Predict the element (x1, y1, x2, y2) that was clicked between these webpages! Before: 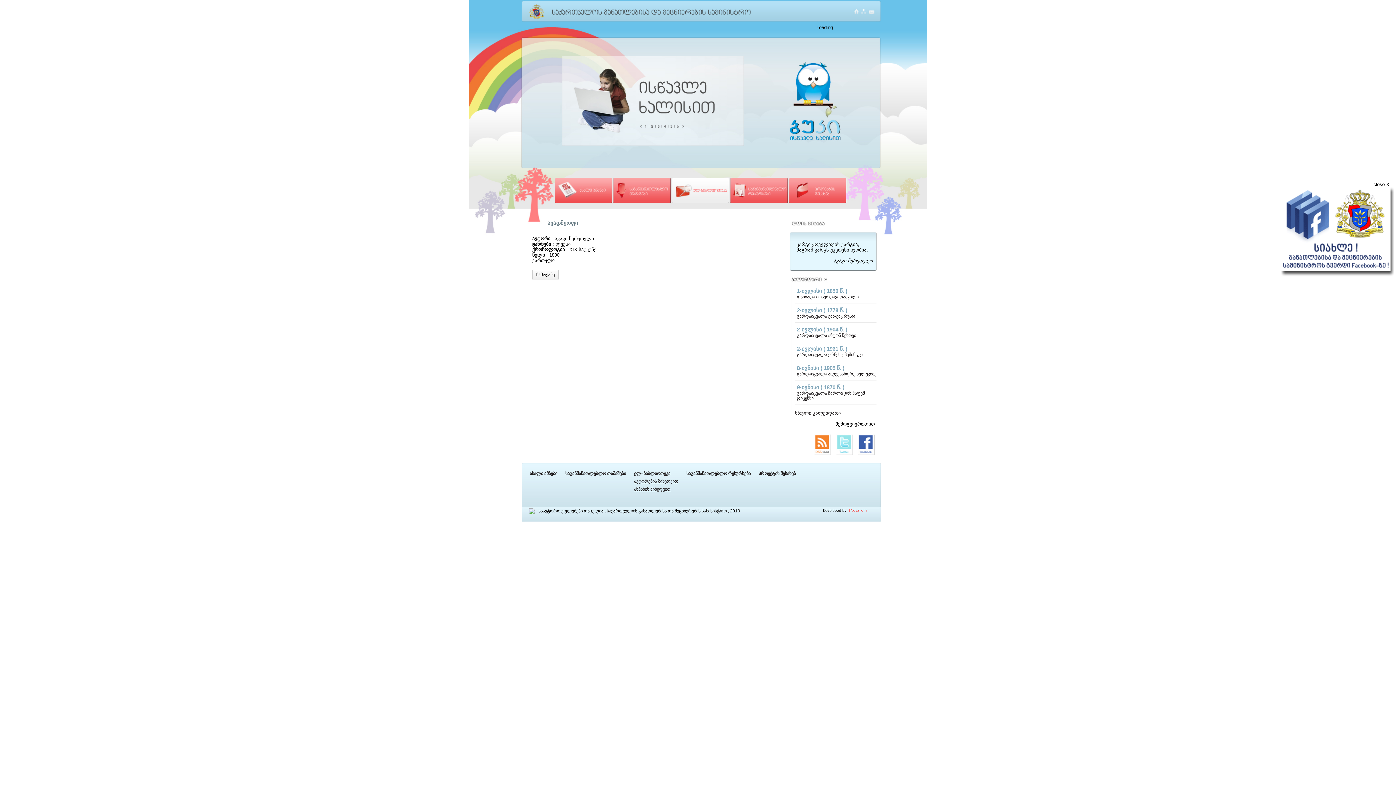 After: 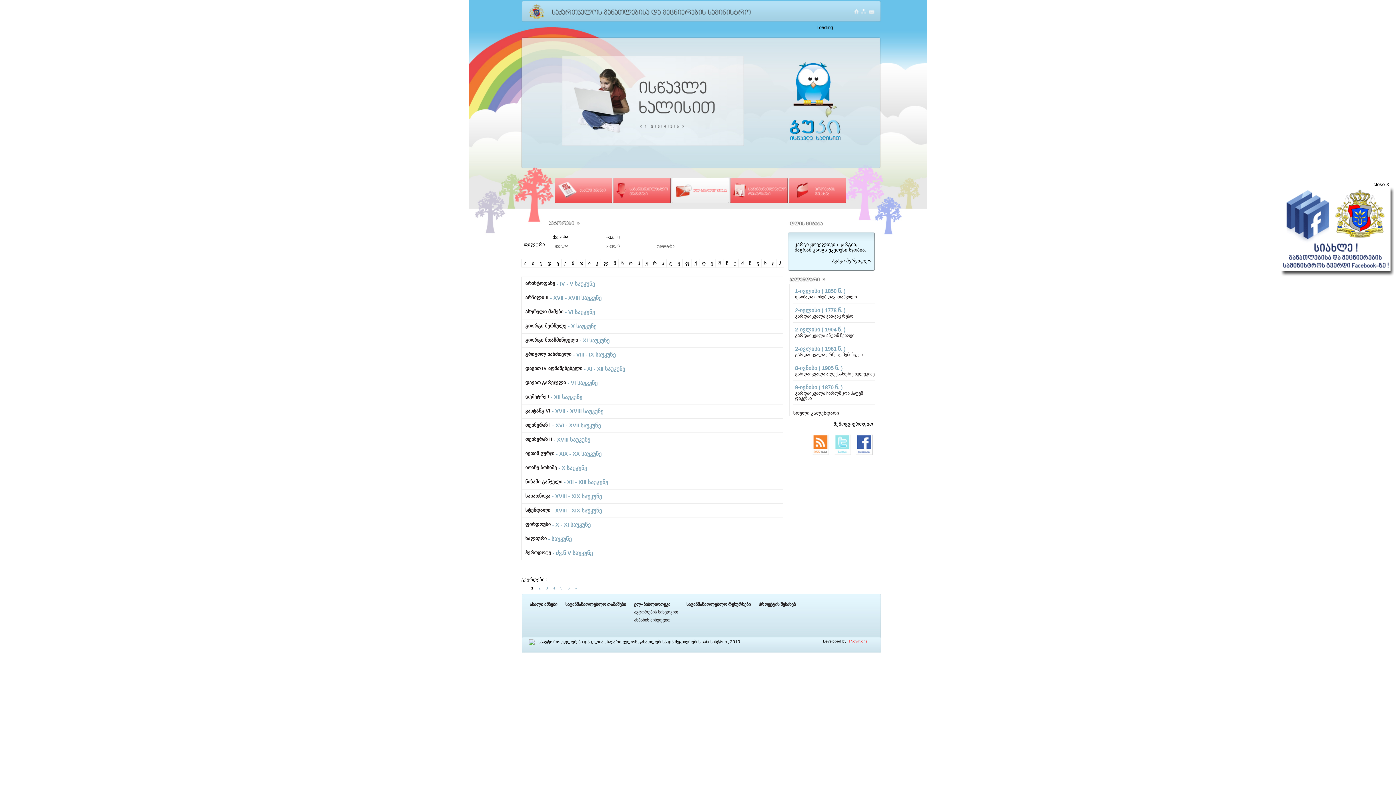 Action: bbox: (634, 478, 678, 484) label: ავტორების მიხედვით